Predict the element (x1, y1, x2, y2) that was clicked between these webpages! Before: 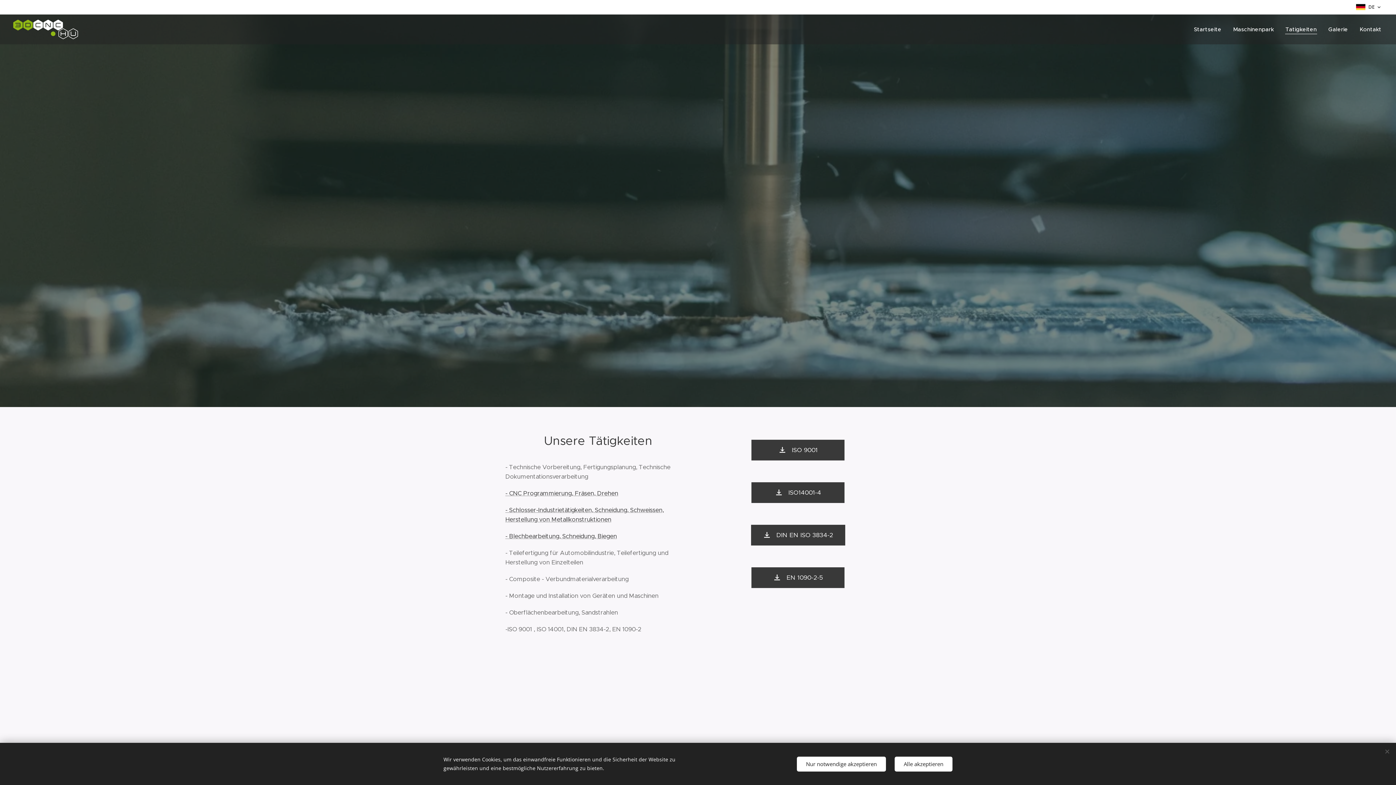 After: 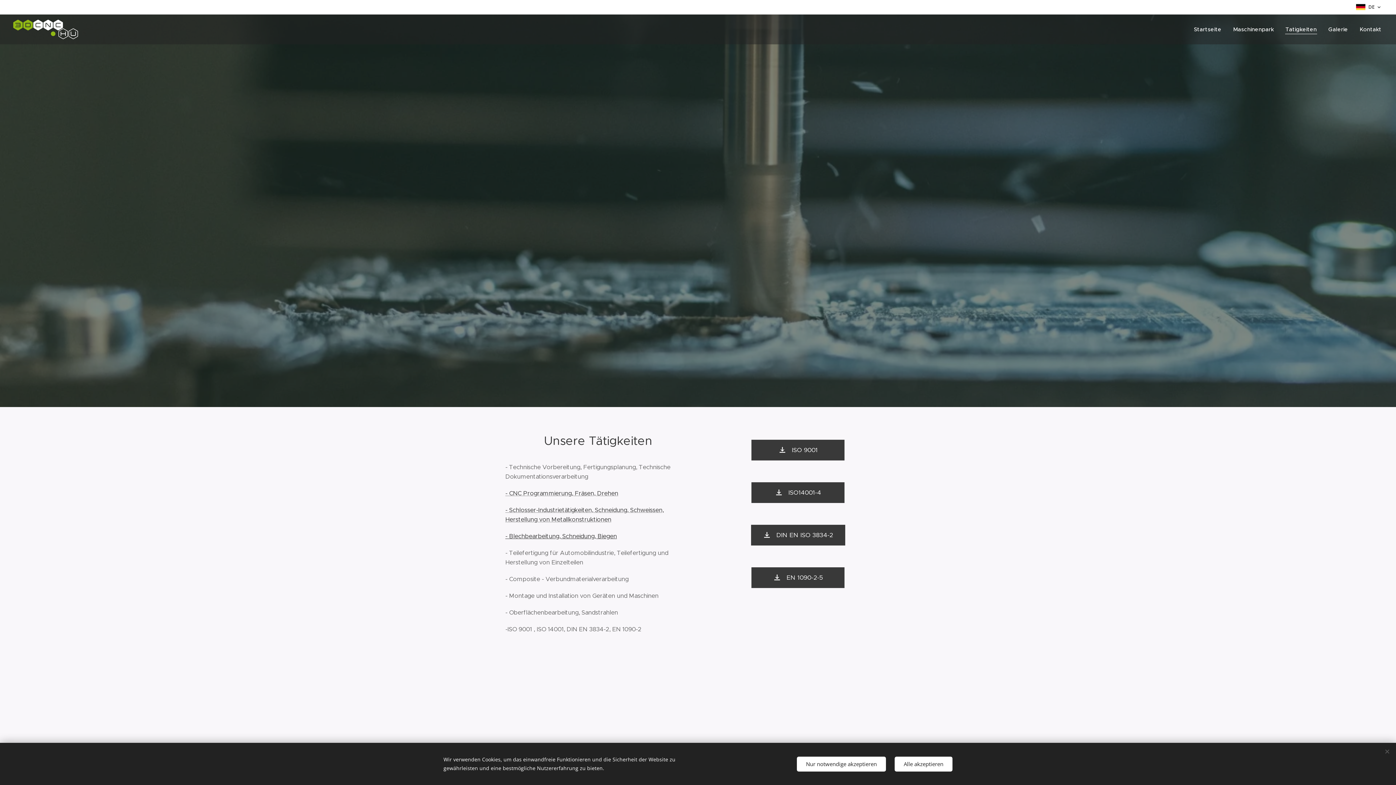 Action: bbox: (505, 532, 617, 540) label: - Blechbearbeitung, Schneidung, Biegen